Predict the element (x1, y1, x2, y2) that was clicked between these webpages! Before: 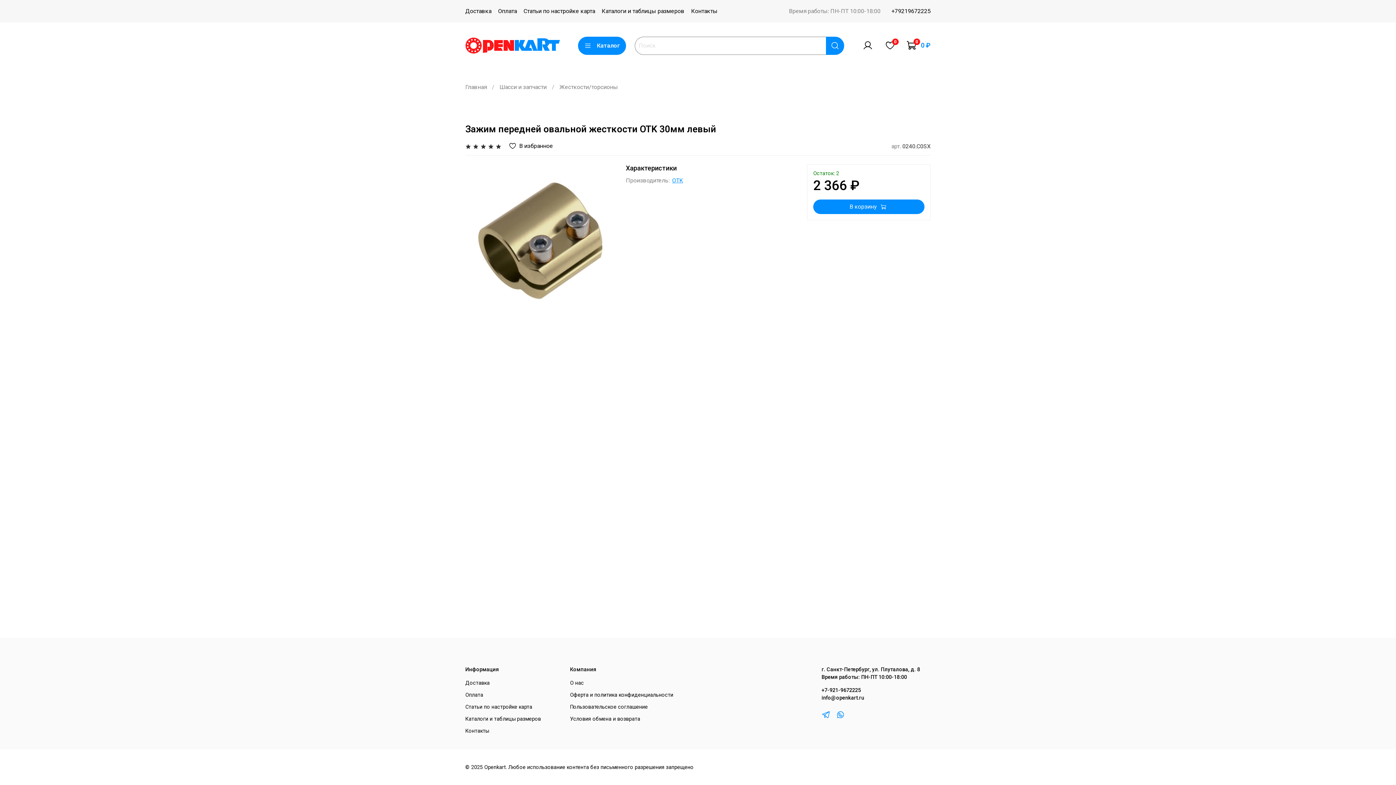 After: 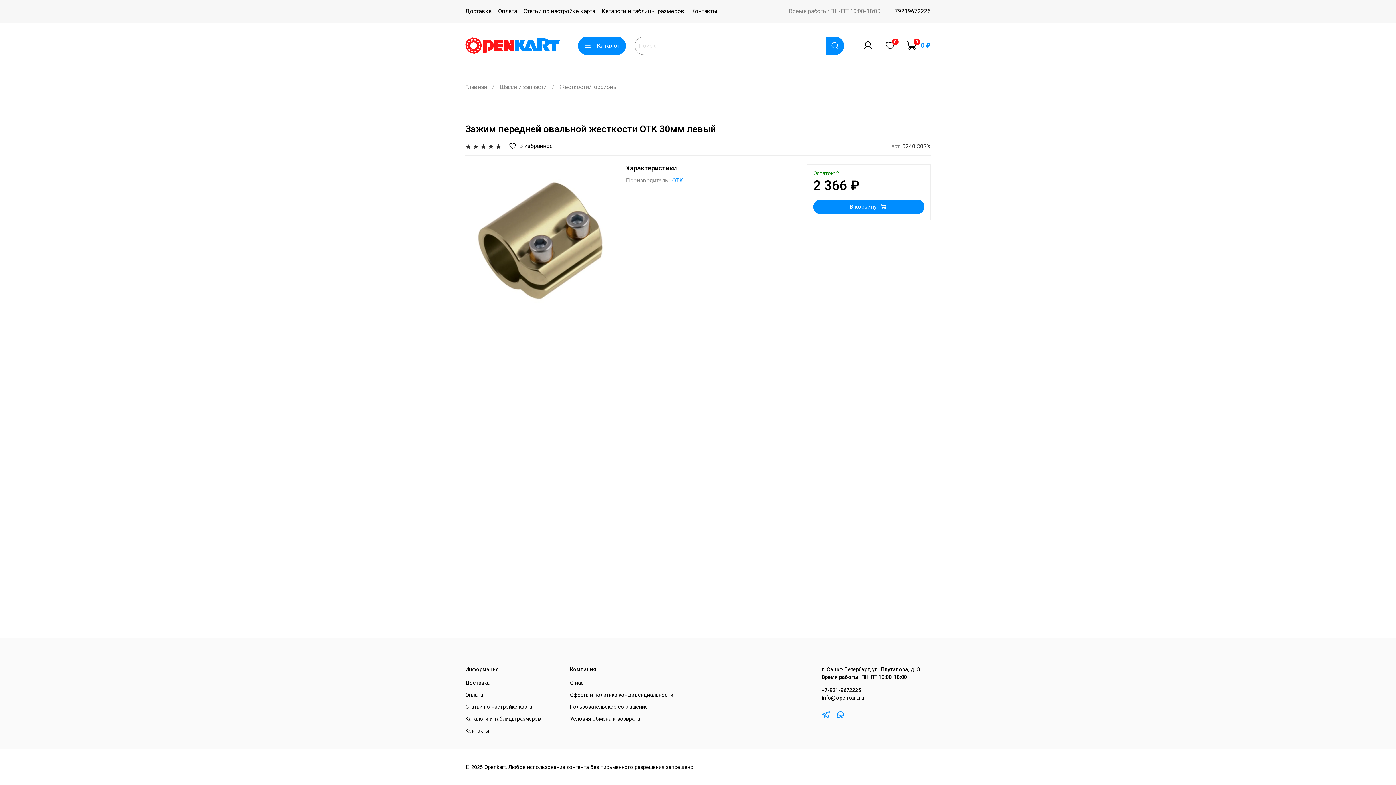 Action: bbox: (821, 710, 830, 720)